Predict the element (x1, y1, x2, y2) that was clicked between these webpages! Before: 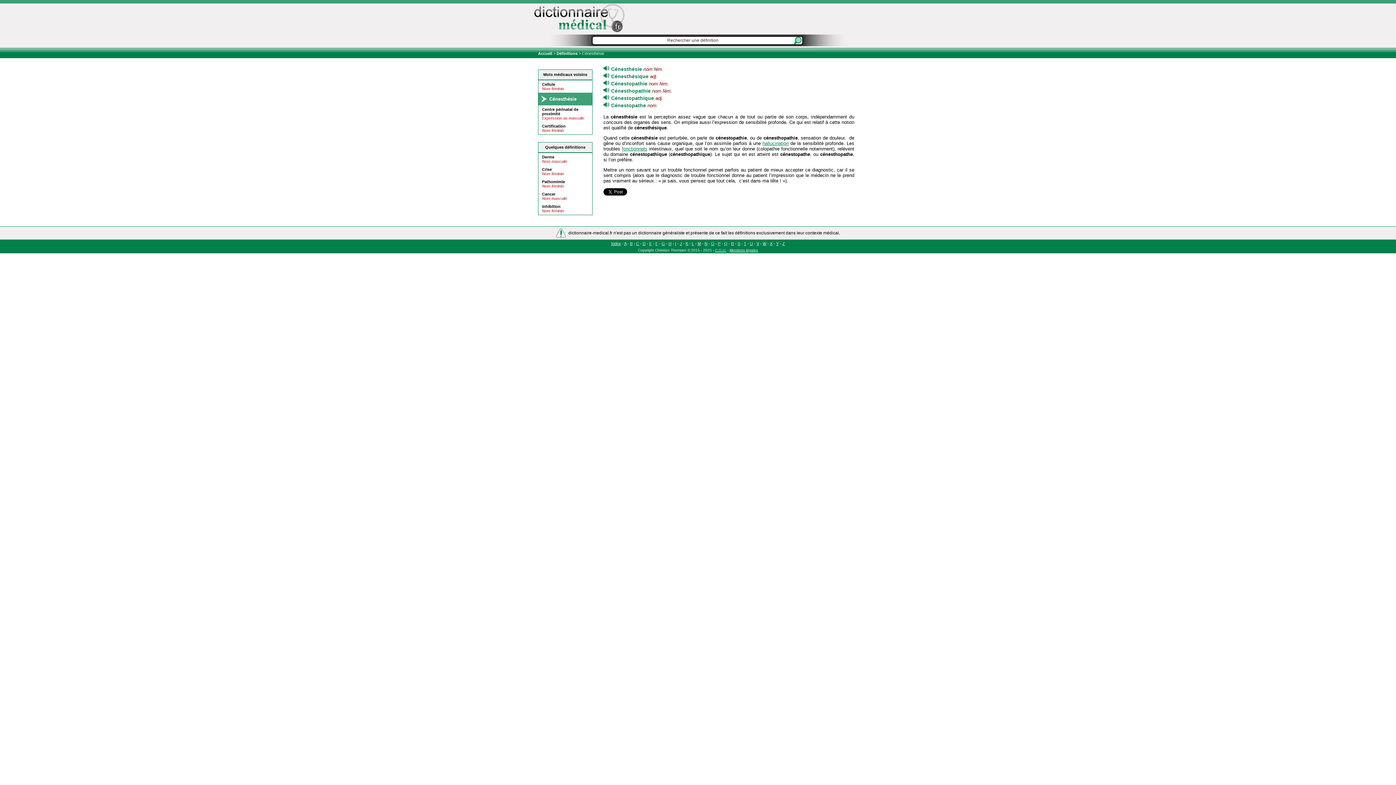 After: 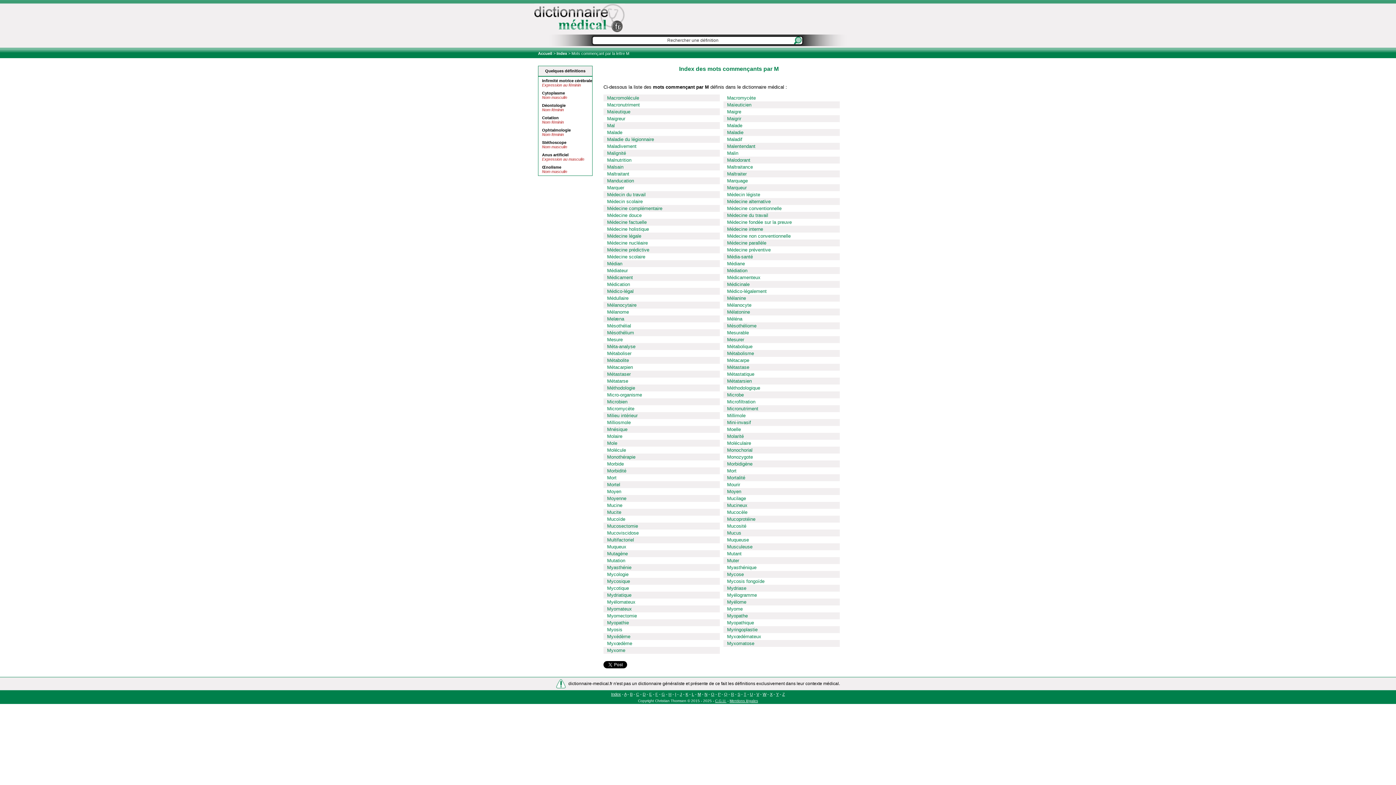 Action: bbox: (697, 241, 701, 245) label: M